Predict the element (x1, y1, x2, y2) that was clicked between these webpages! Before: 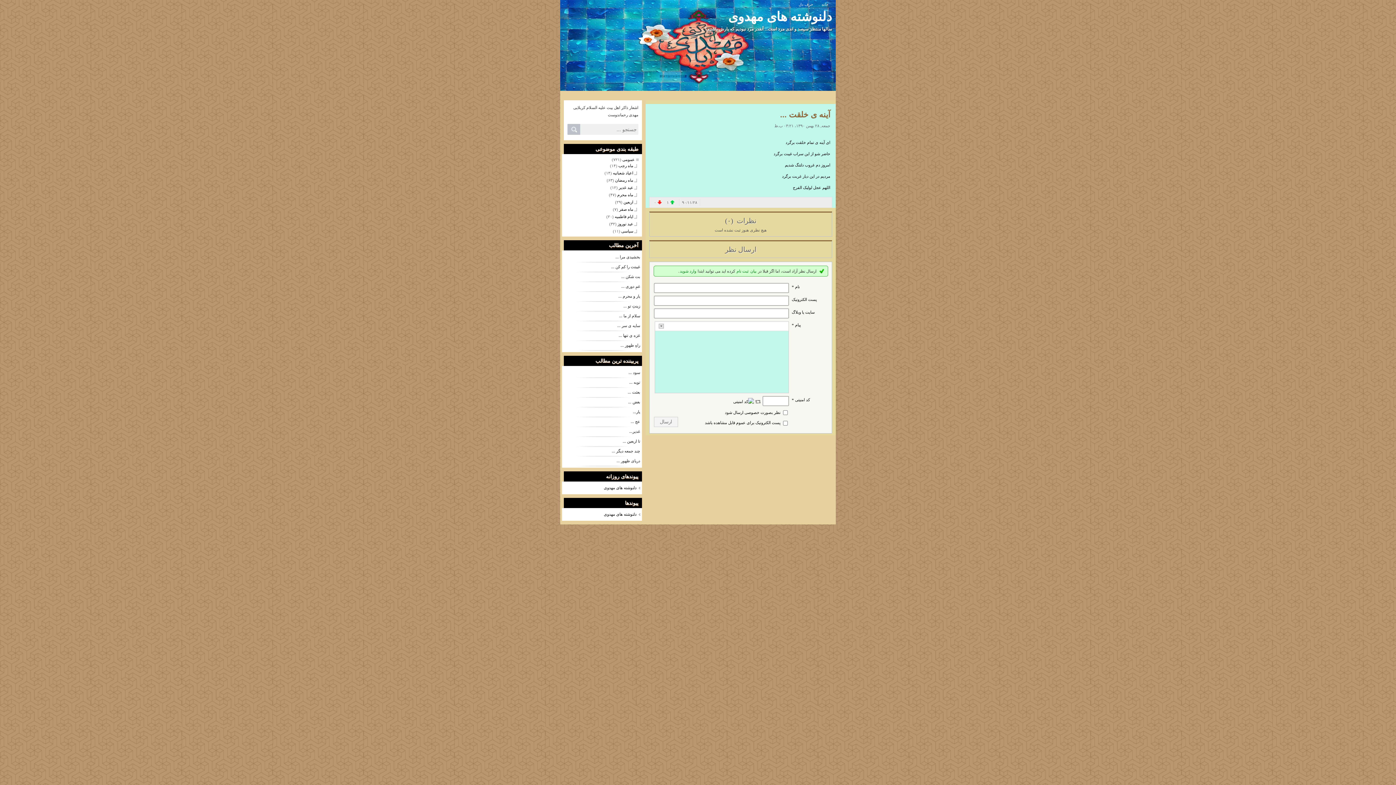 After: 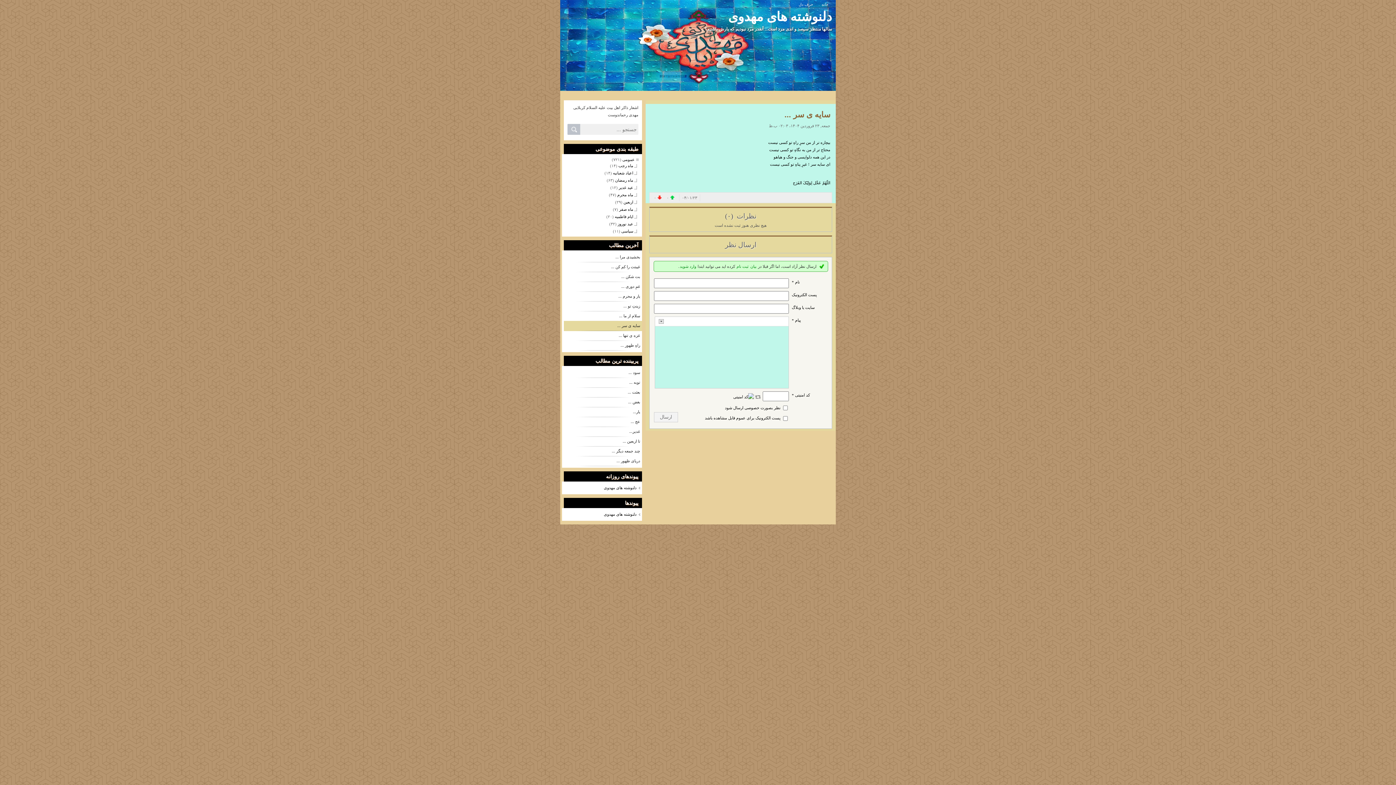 Action: bbox: (617, 323, 640, 328) label: سایه ی سر ...